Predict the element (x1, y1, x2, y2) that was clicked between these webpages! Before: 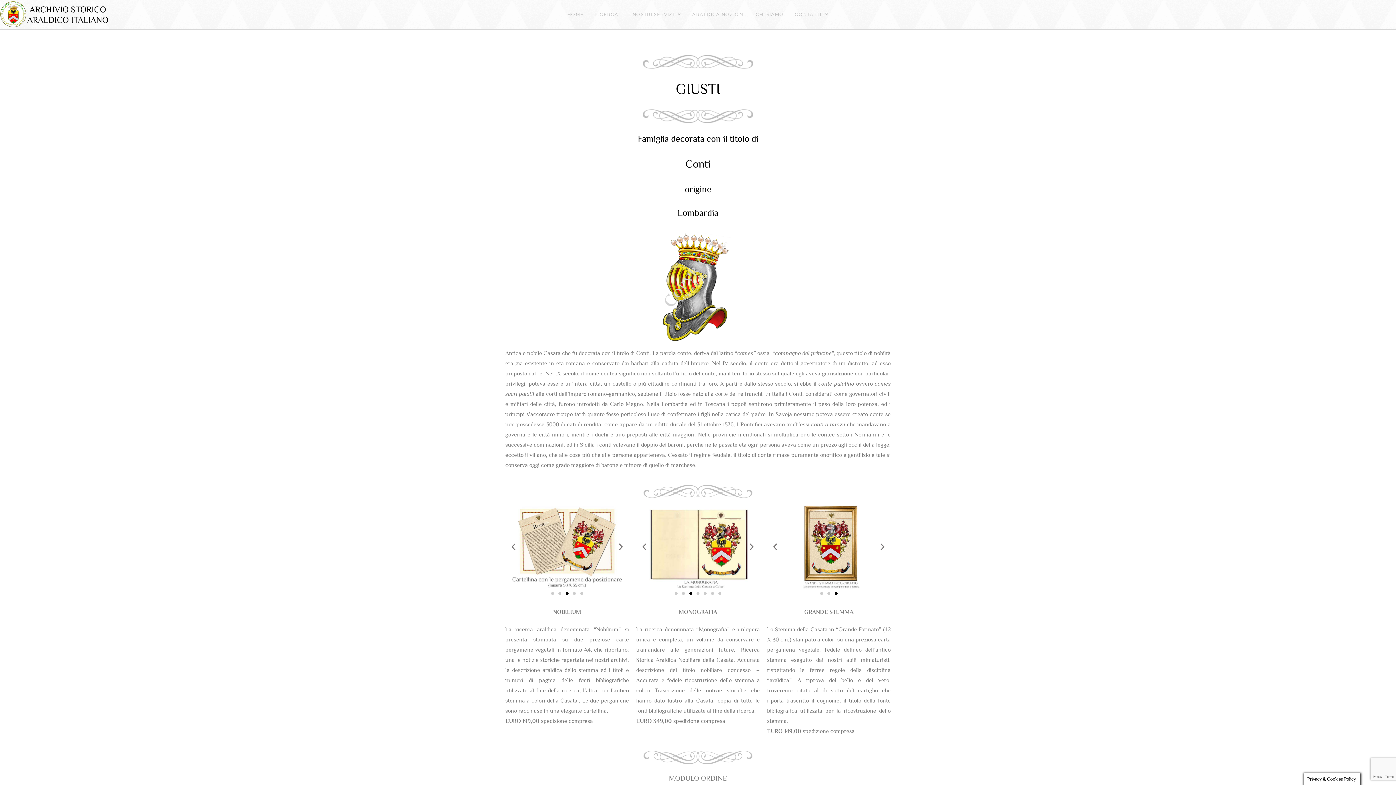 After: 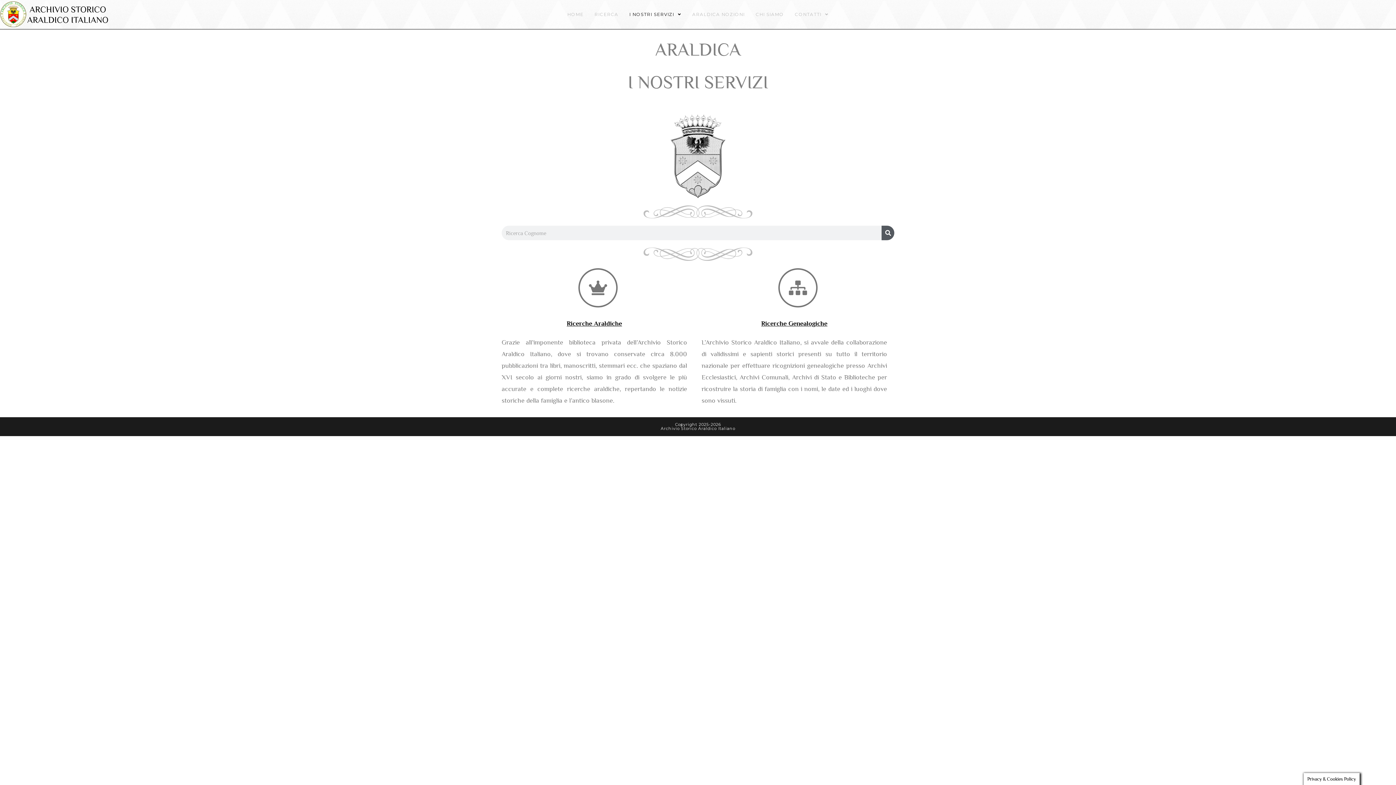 Action: bbox: (624, 0, 687, 29) label: I NOSTRI SERVIZI 